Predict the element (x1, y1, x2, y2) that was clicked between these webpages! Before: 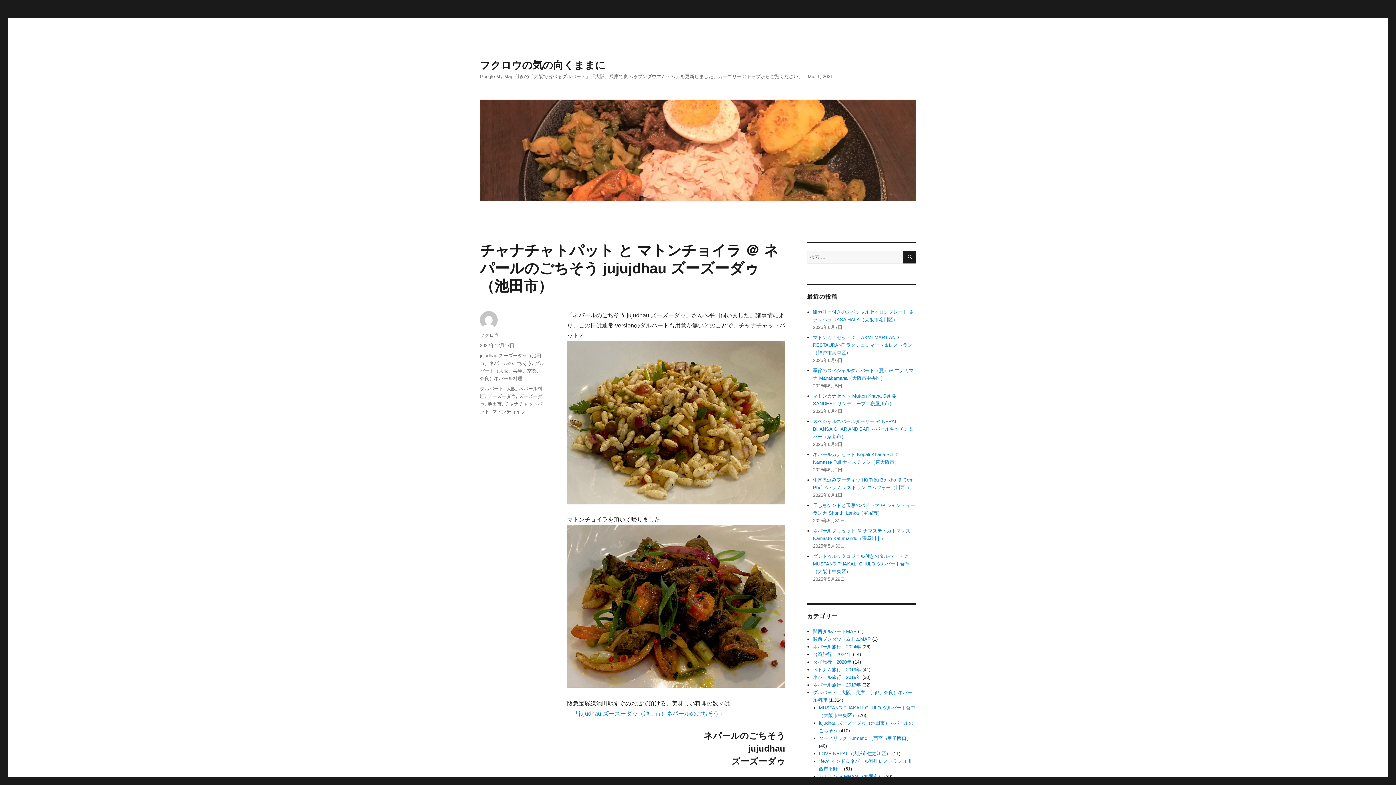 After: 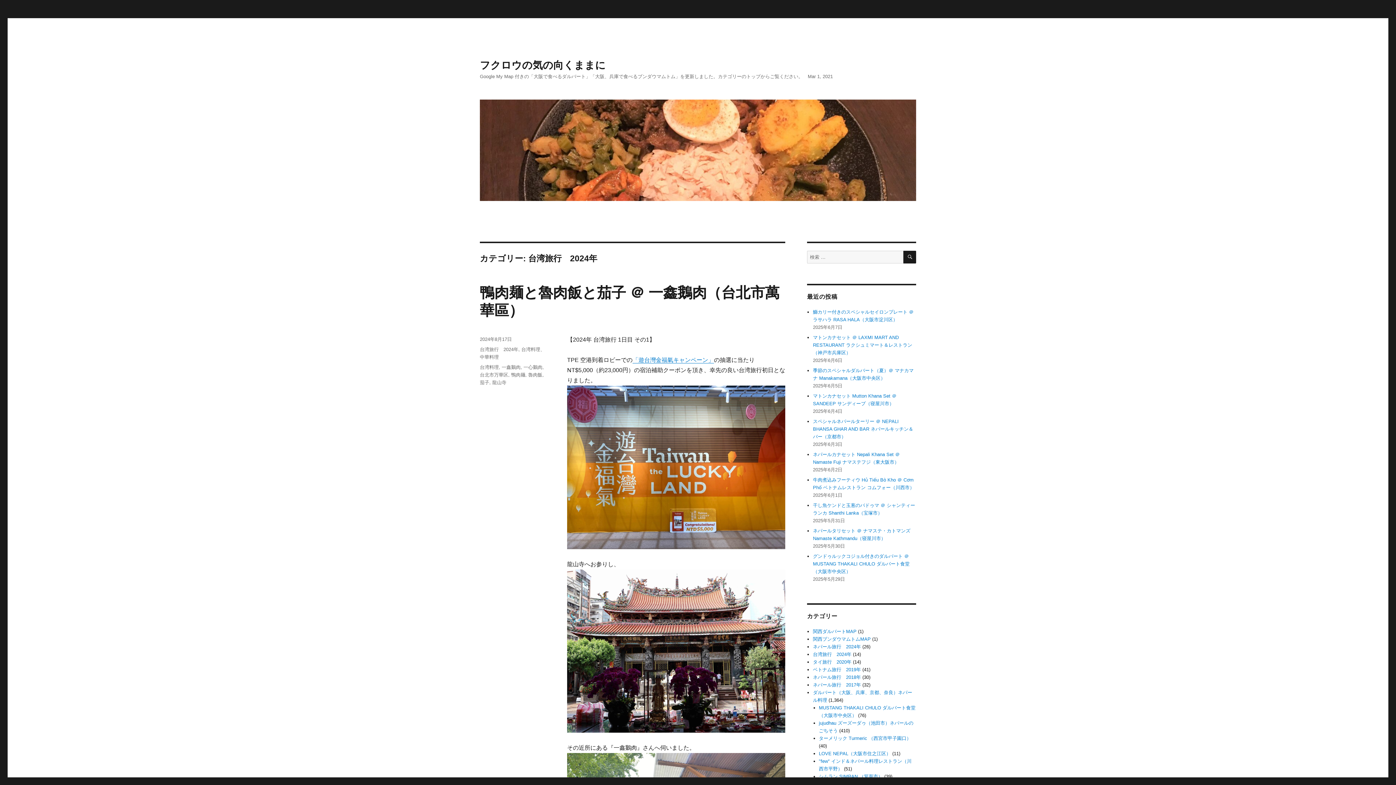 Action: label: 台湾旅行　2024年 bbox: (813, 652, 851, 657)